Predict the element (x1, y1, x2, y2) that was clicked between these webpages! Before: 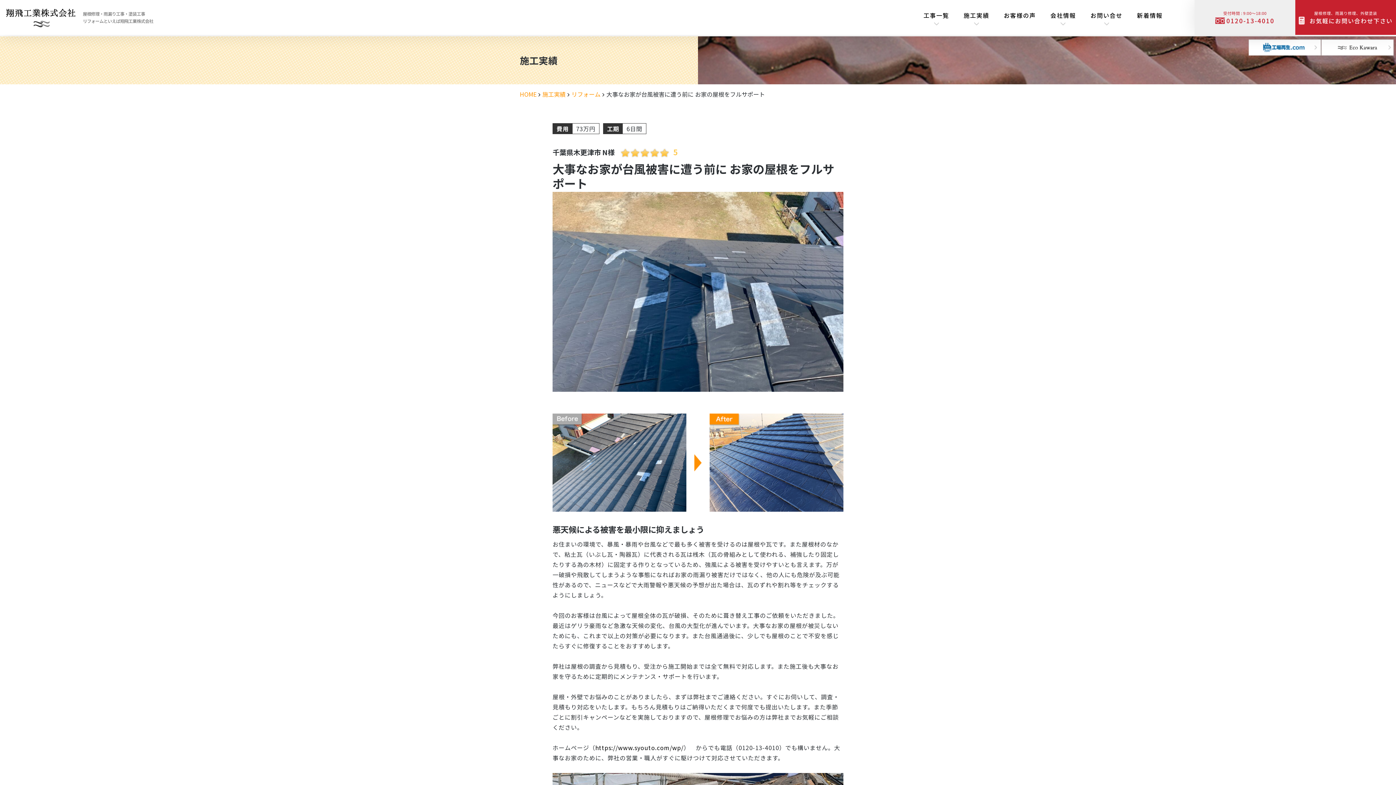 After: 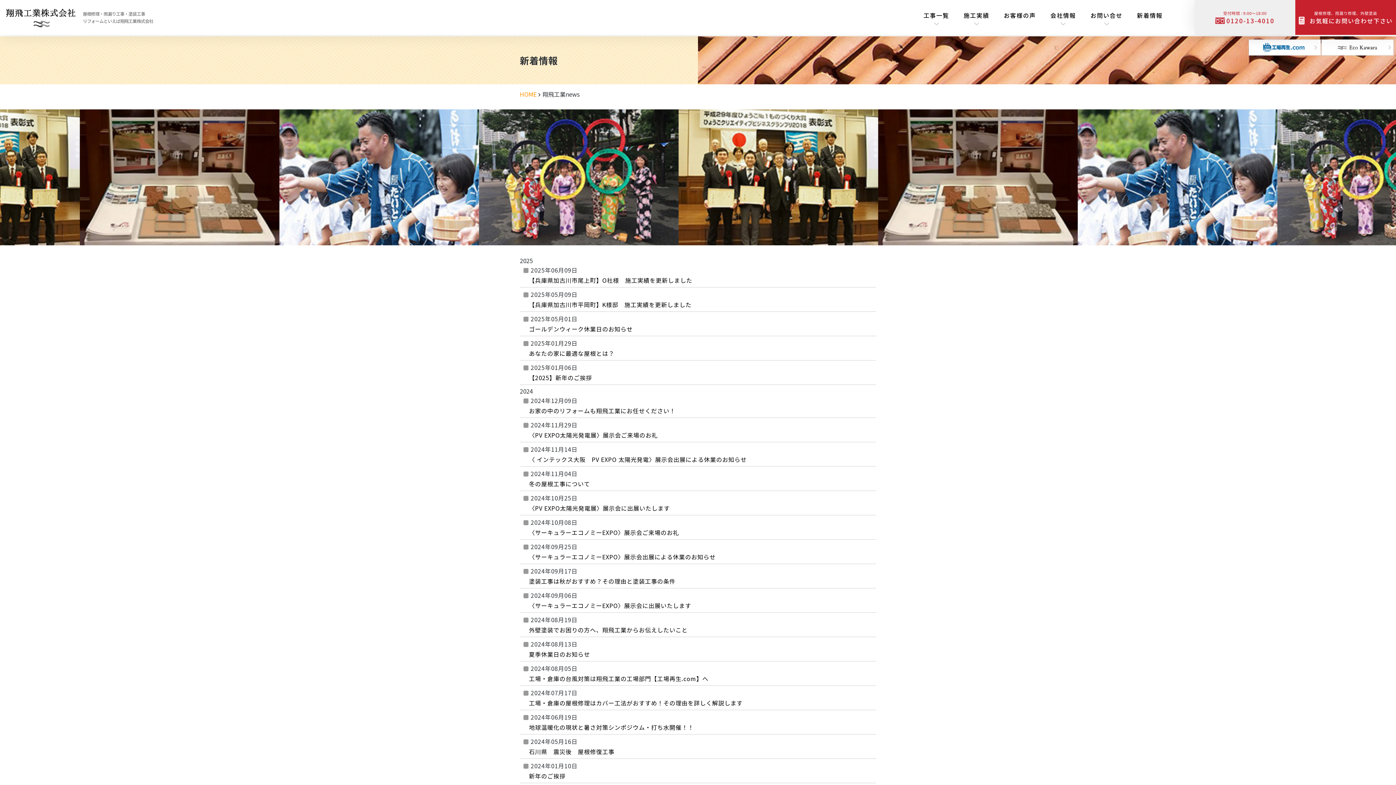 Action: label: 新着情報 bbox: (1130, 2, 1170, 32)